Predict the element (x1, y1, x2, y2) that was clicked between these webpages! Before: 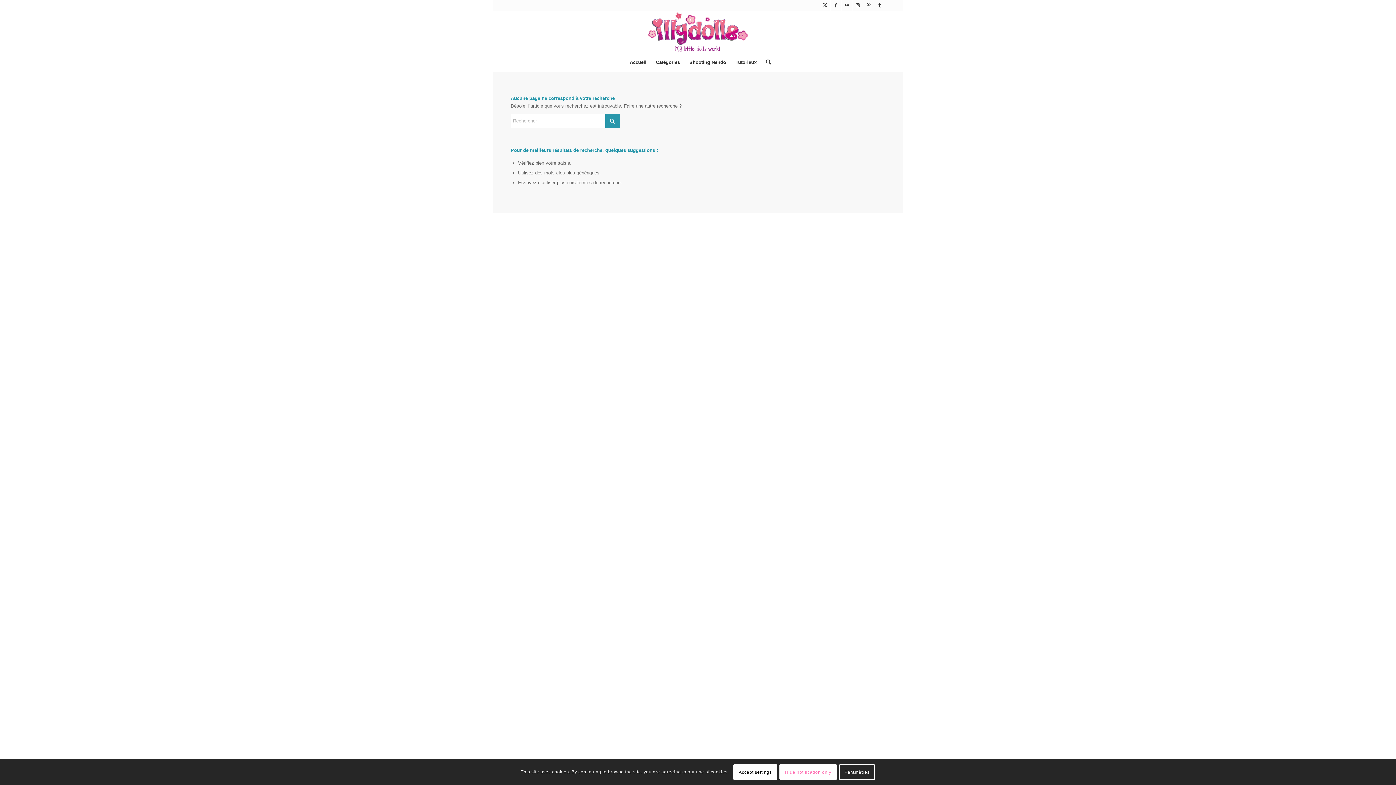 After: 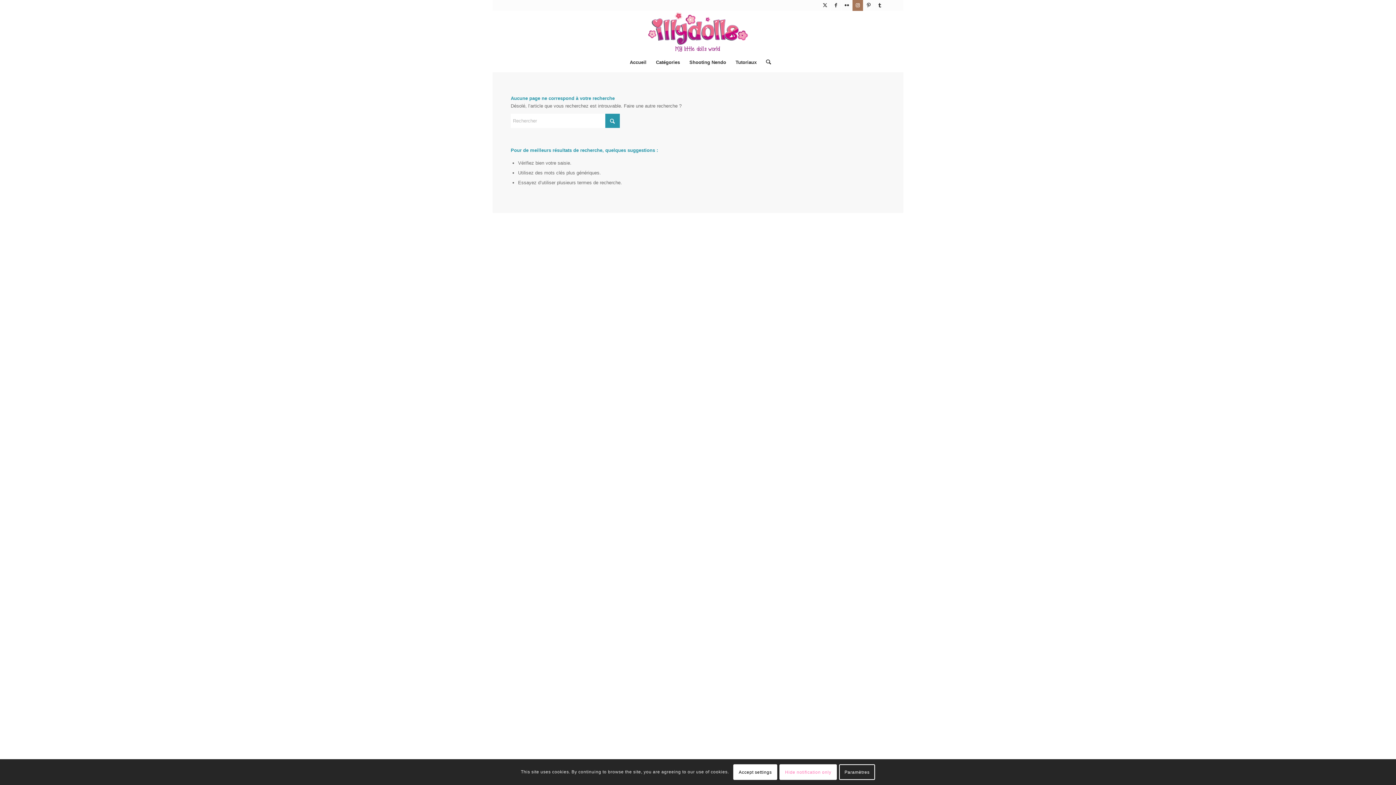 Action: bbox: (852, 0, 863, 10) label: Lien vers Instagram